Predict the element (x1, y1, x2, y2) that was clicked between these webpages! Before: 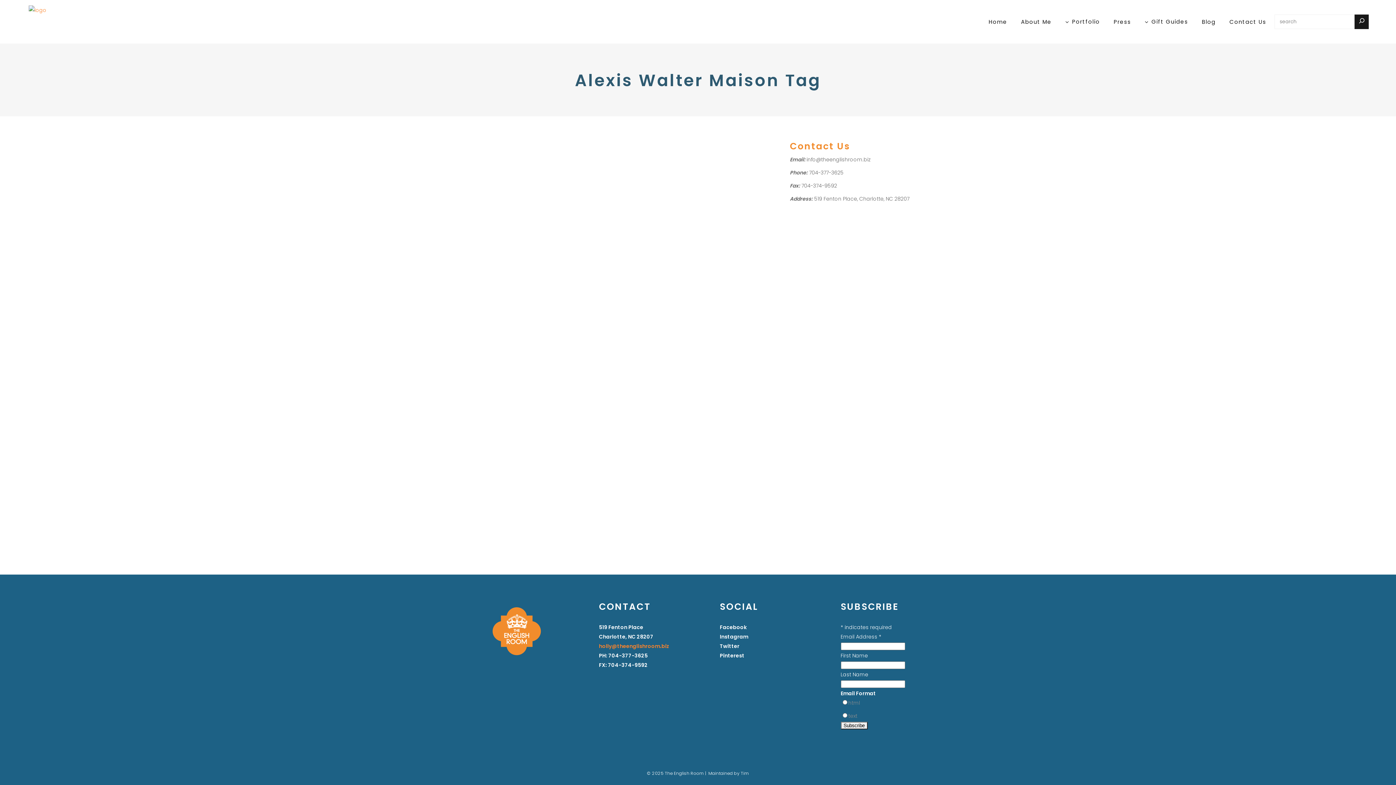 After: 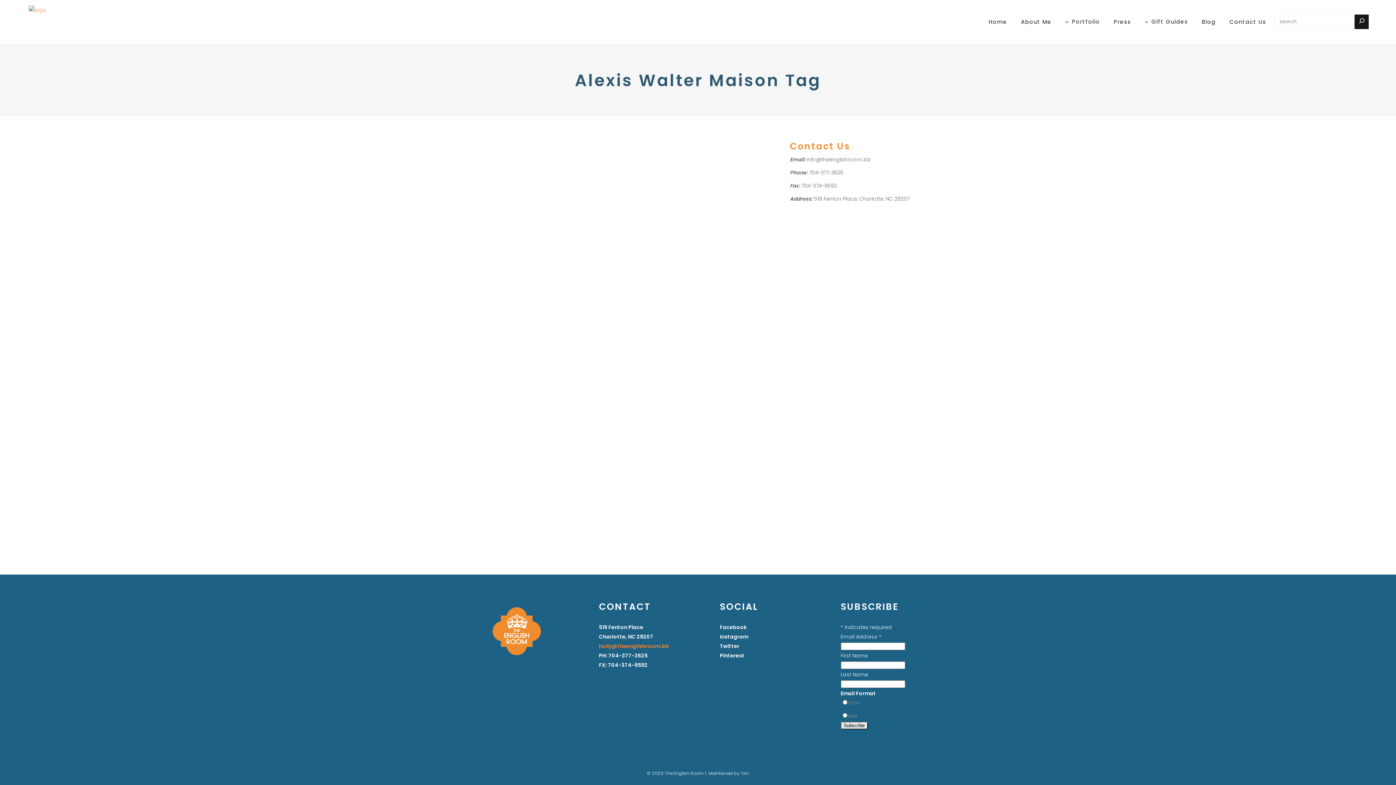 Action: label: holly@theenglishroom.biz bbox: (599, 642, 669, 650)